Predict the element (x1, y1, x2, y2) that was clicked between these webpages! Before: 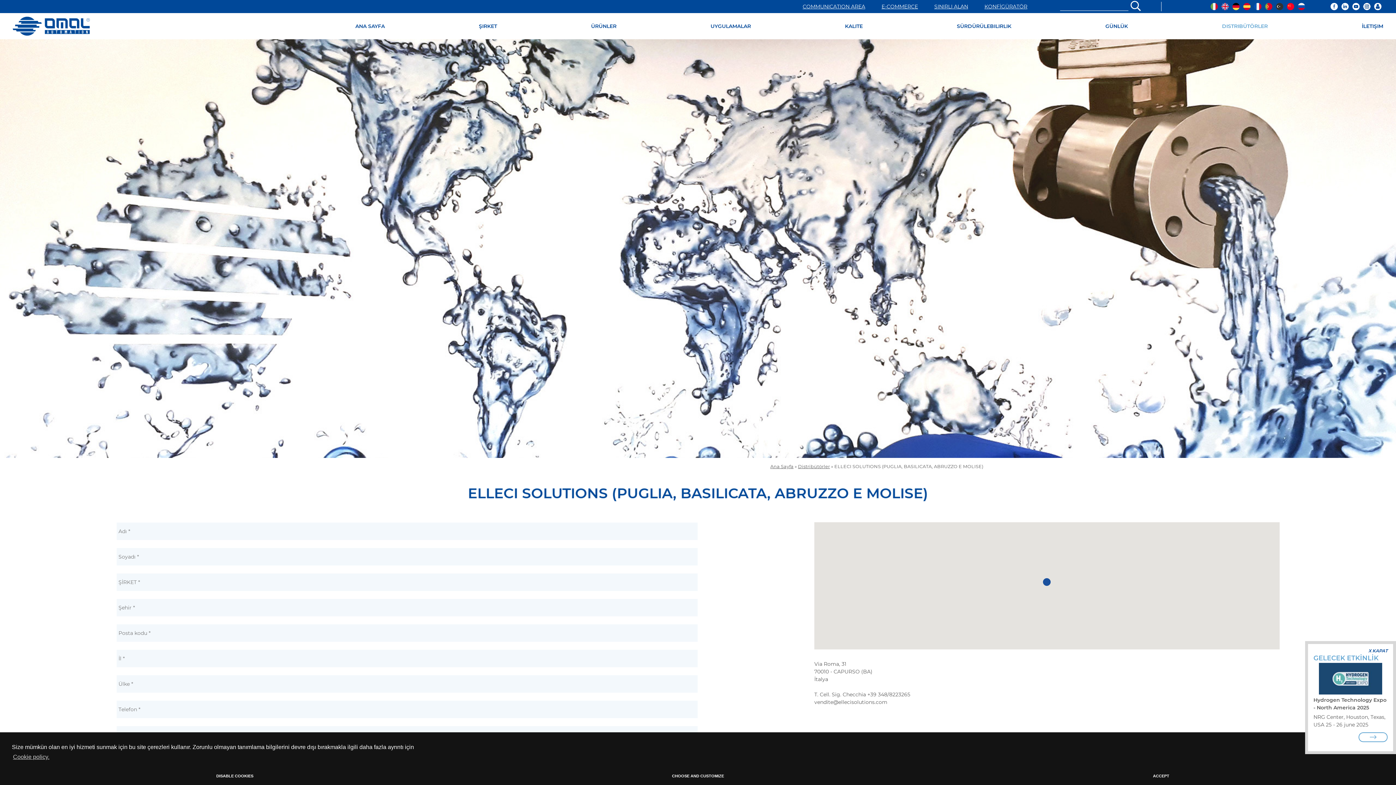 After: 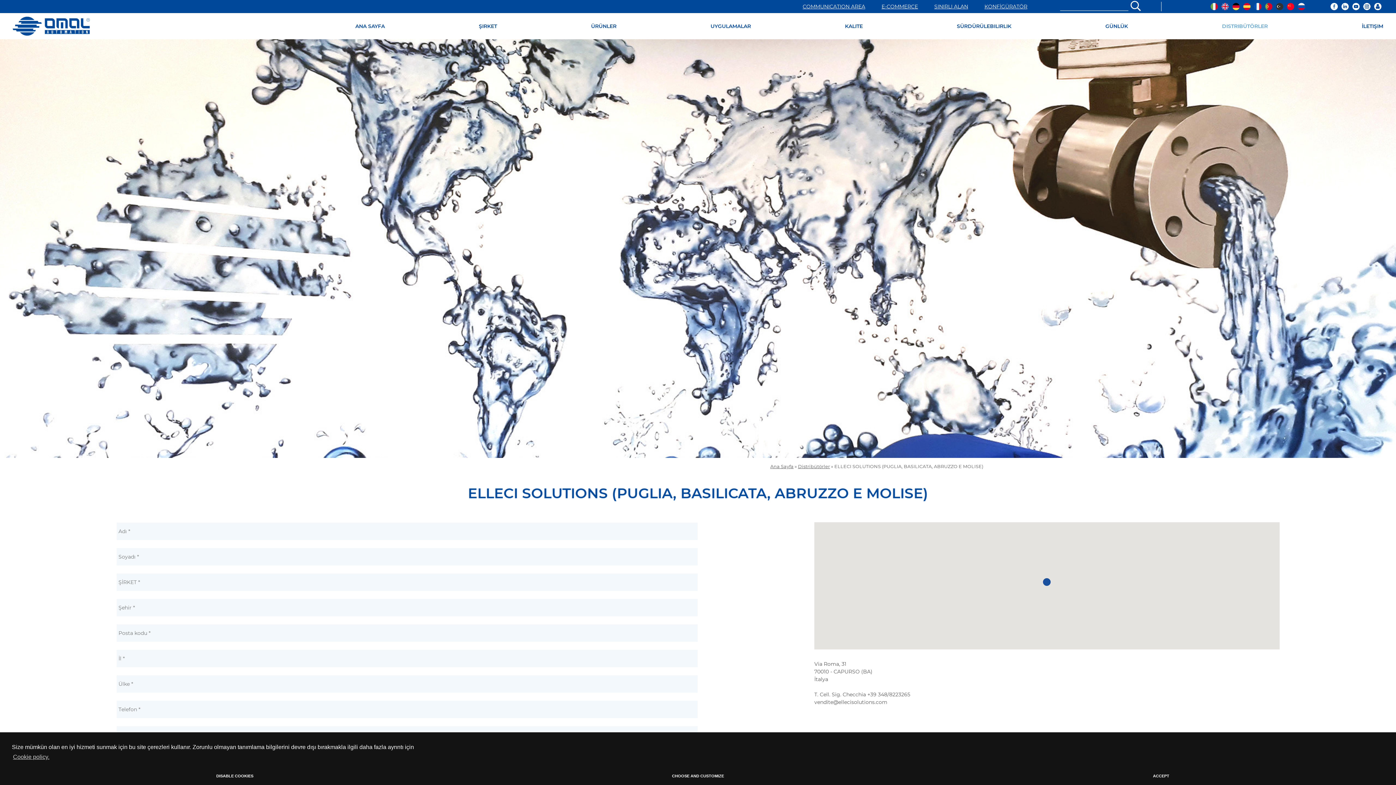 Action: bbox: (1351, 648, 1388, 658) label: X KAPAT